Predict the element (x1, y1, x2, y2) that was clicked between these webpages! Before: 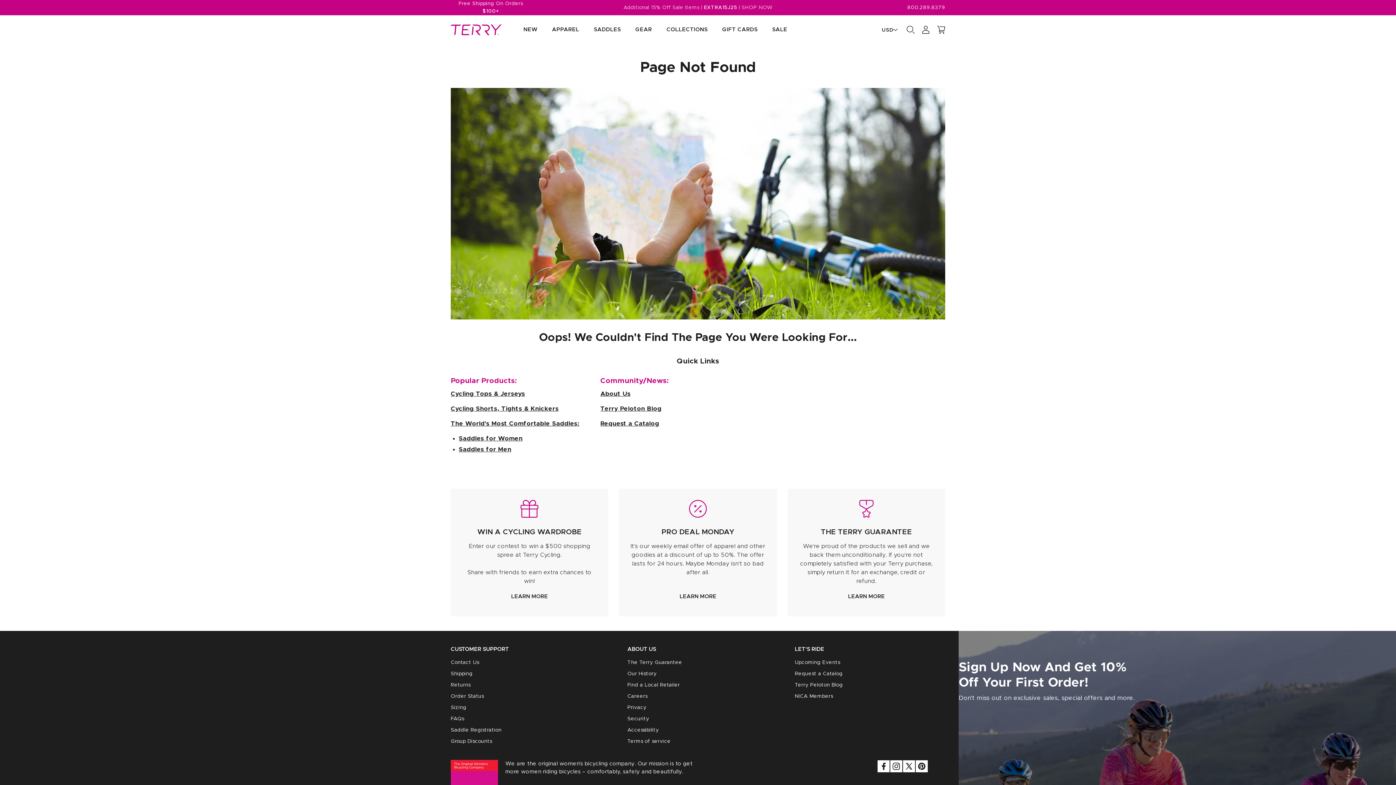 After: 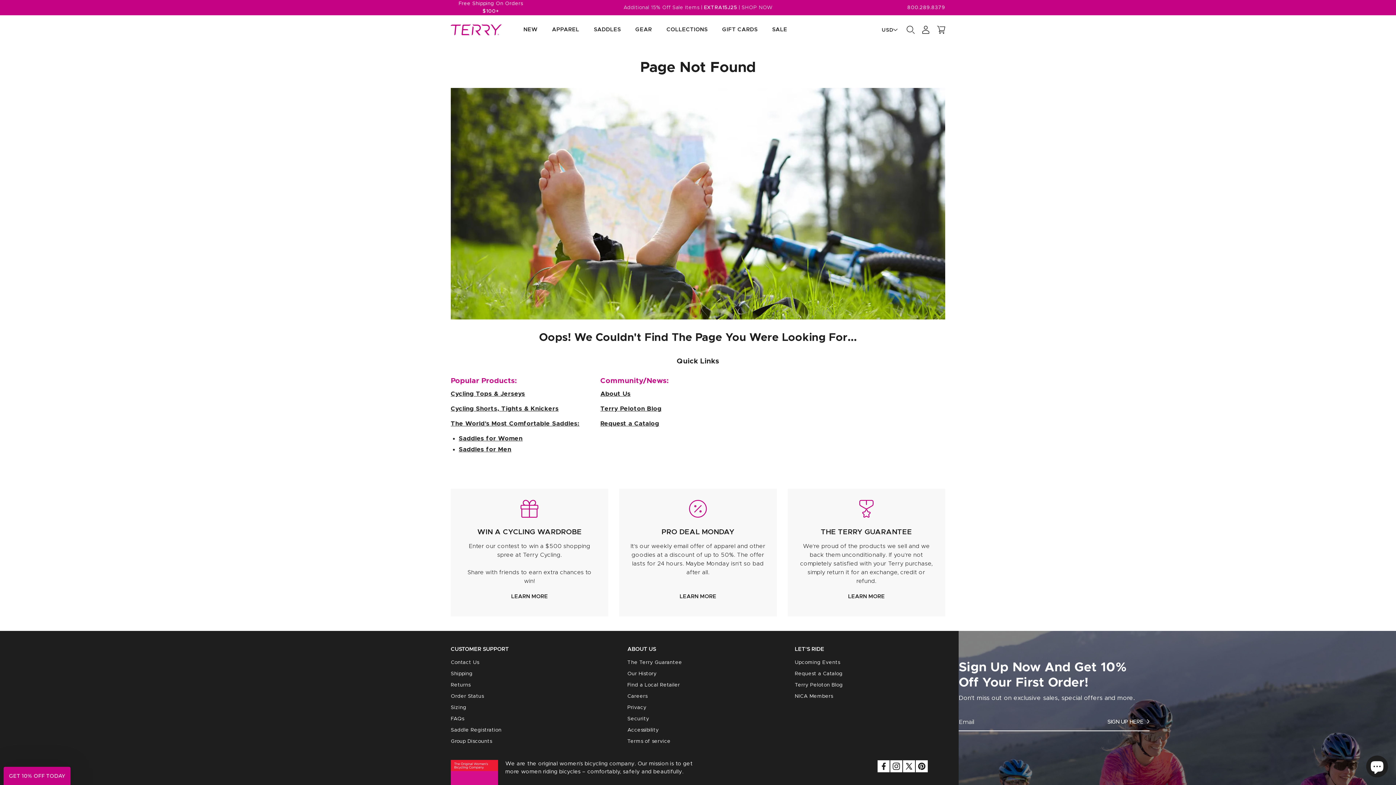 Action: label: 800.289.8379 bbox: (907, 4, 945, 10)